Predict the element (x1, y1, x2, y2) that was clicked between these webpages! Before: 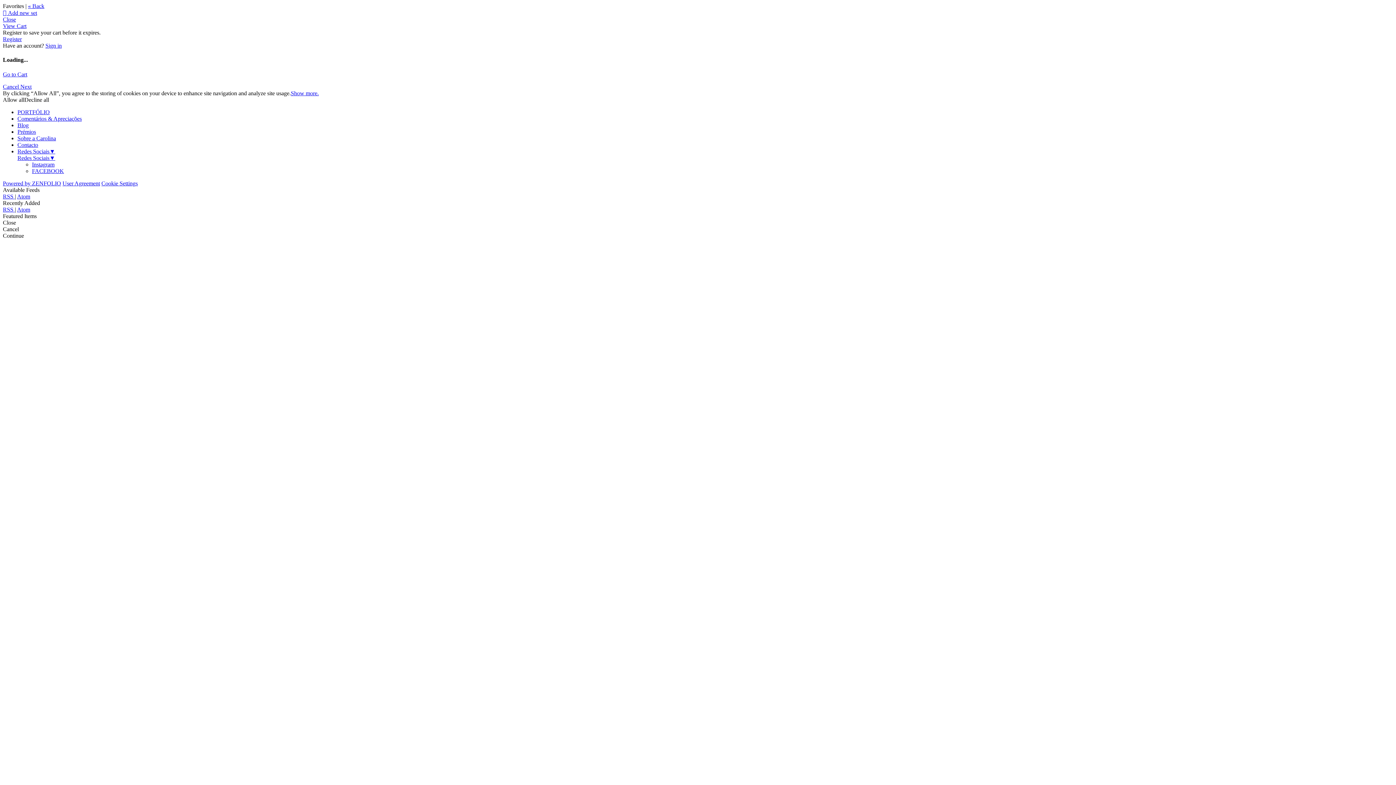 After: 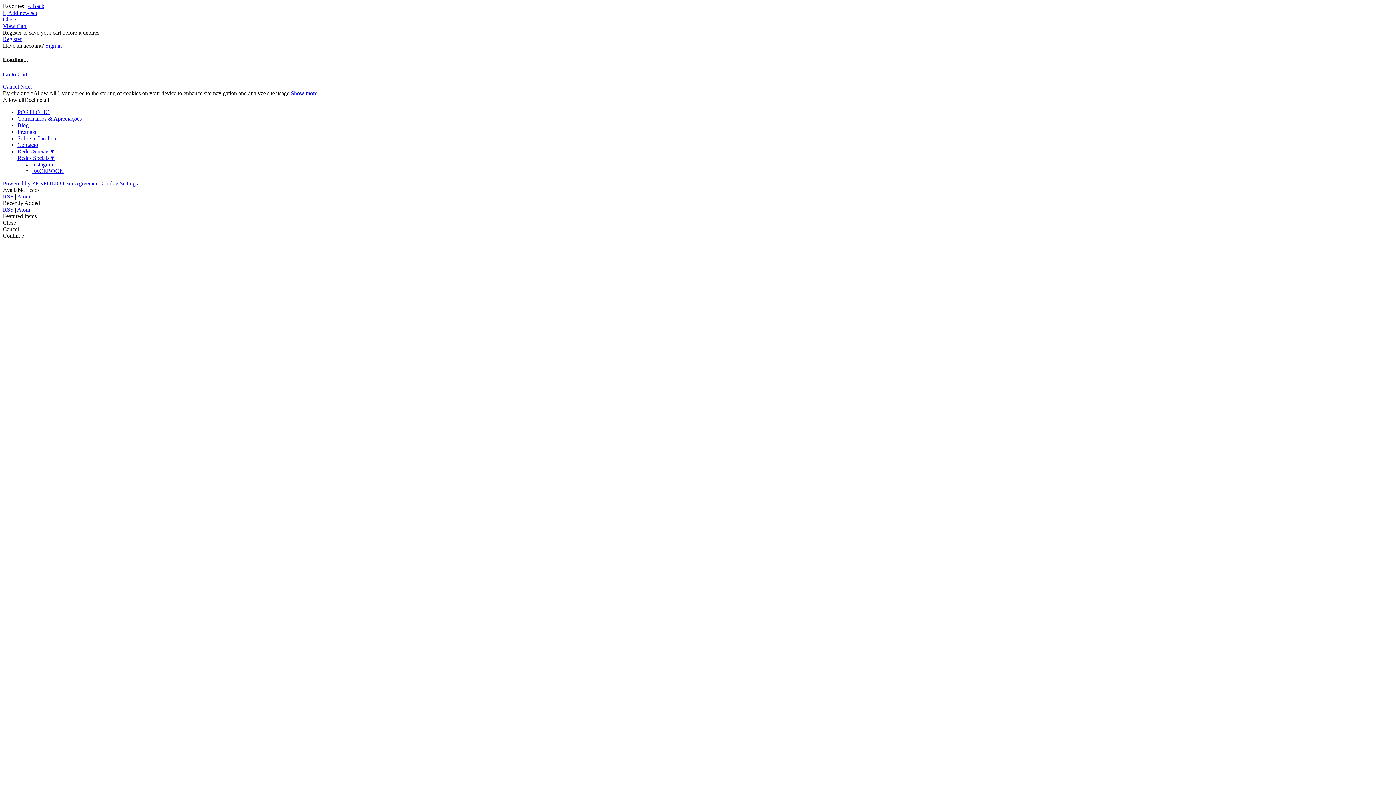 Action: bbox: (2, 206, 14, 212) label: RSS 